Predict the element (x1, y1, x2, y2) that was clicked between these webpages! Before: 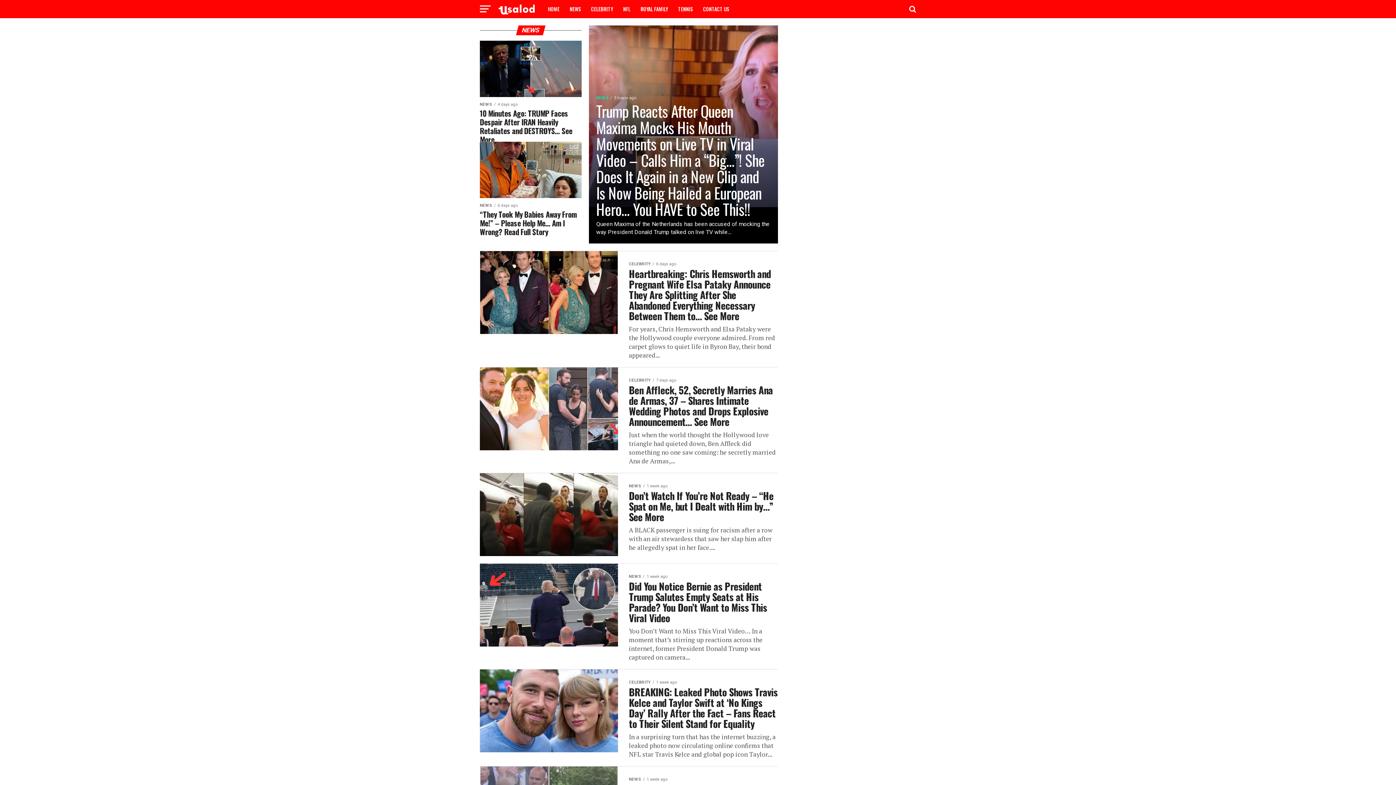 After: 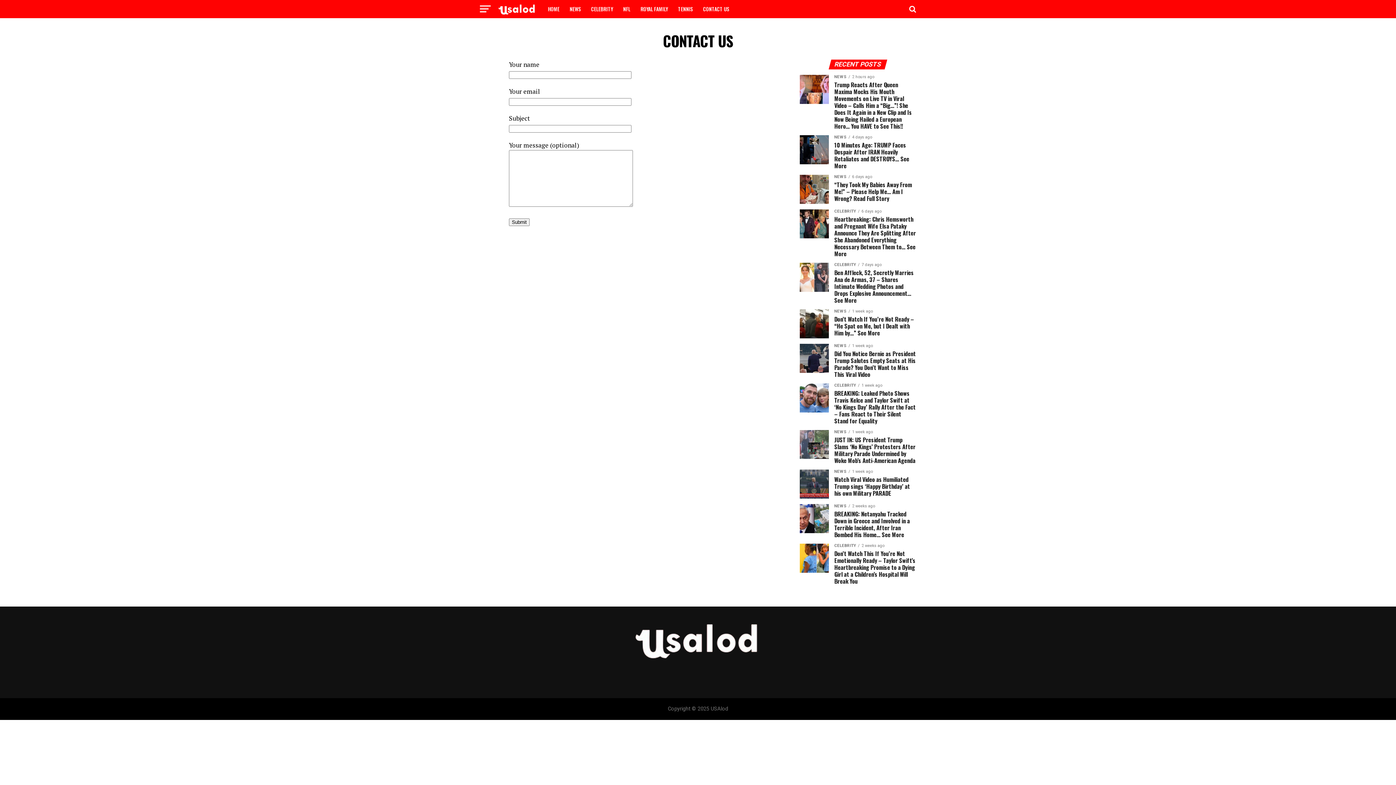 Action: bbox: (698, 0, 733, 18) label: CONTACT US